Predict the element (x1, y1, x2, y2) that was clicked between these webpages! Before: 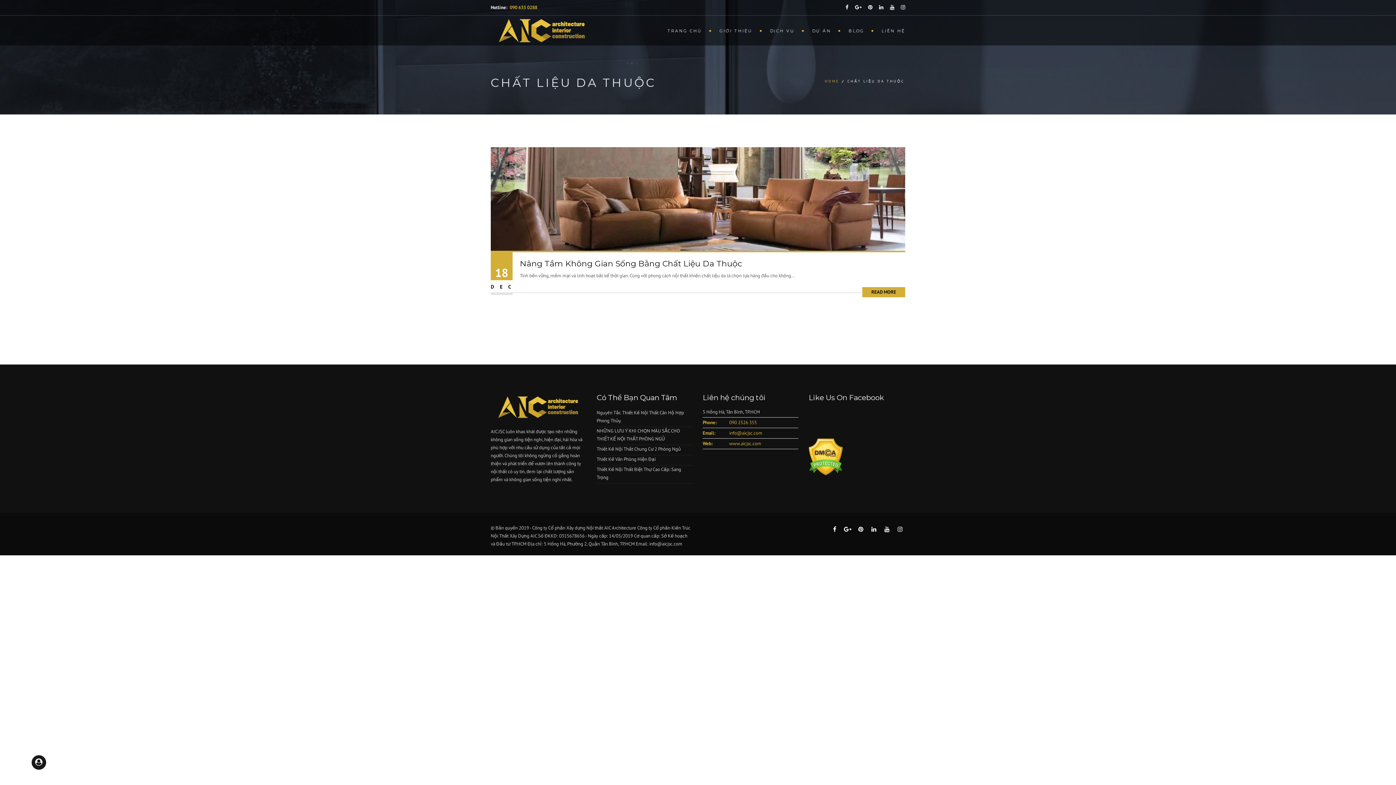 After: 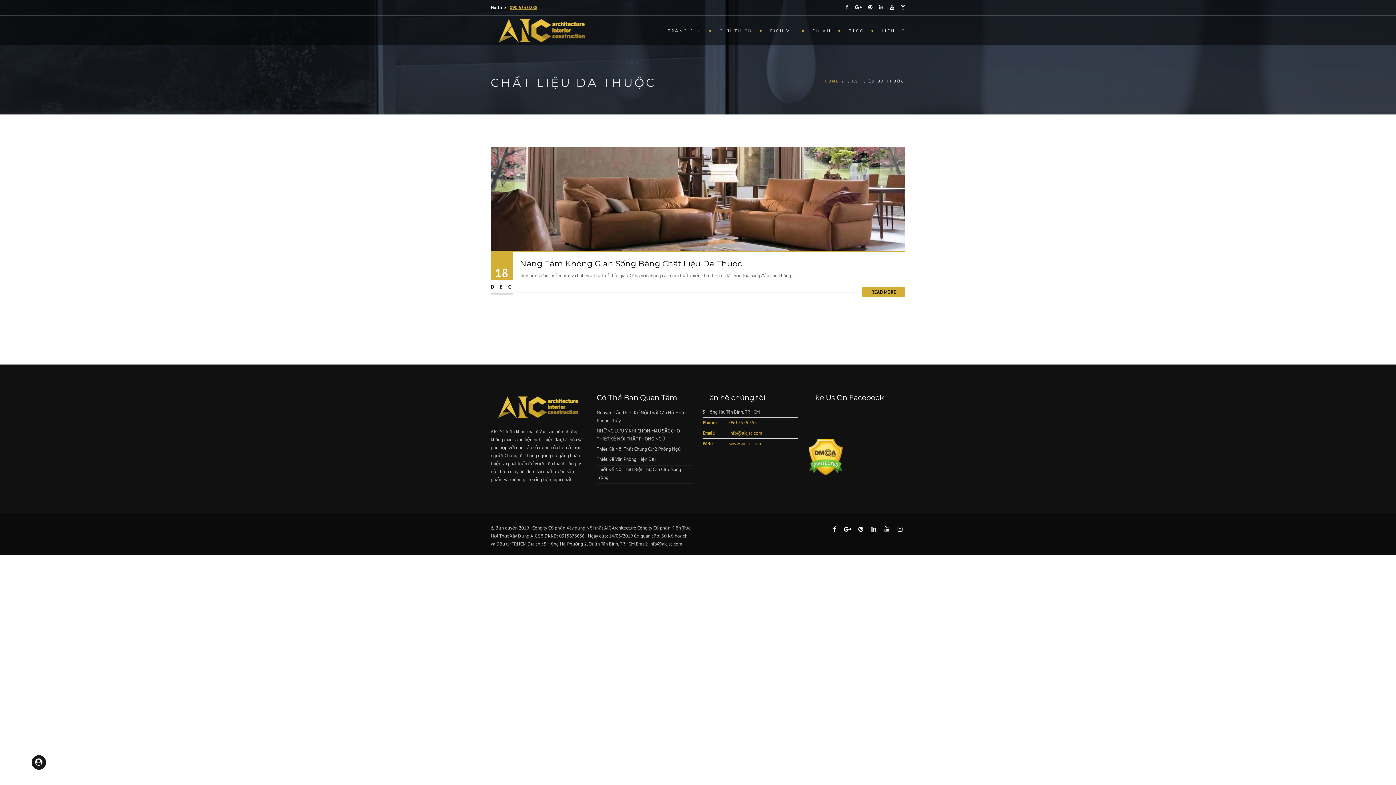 Action: label: 090 633 0288 bbox: (509, 4, 537, 10)